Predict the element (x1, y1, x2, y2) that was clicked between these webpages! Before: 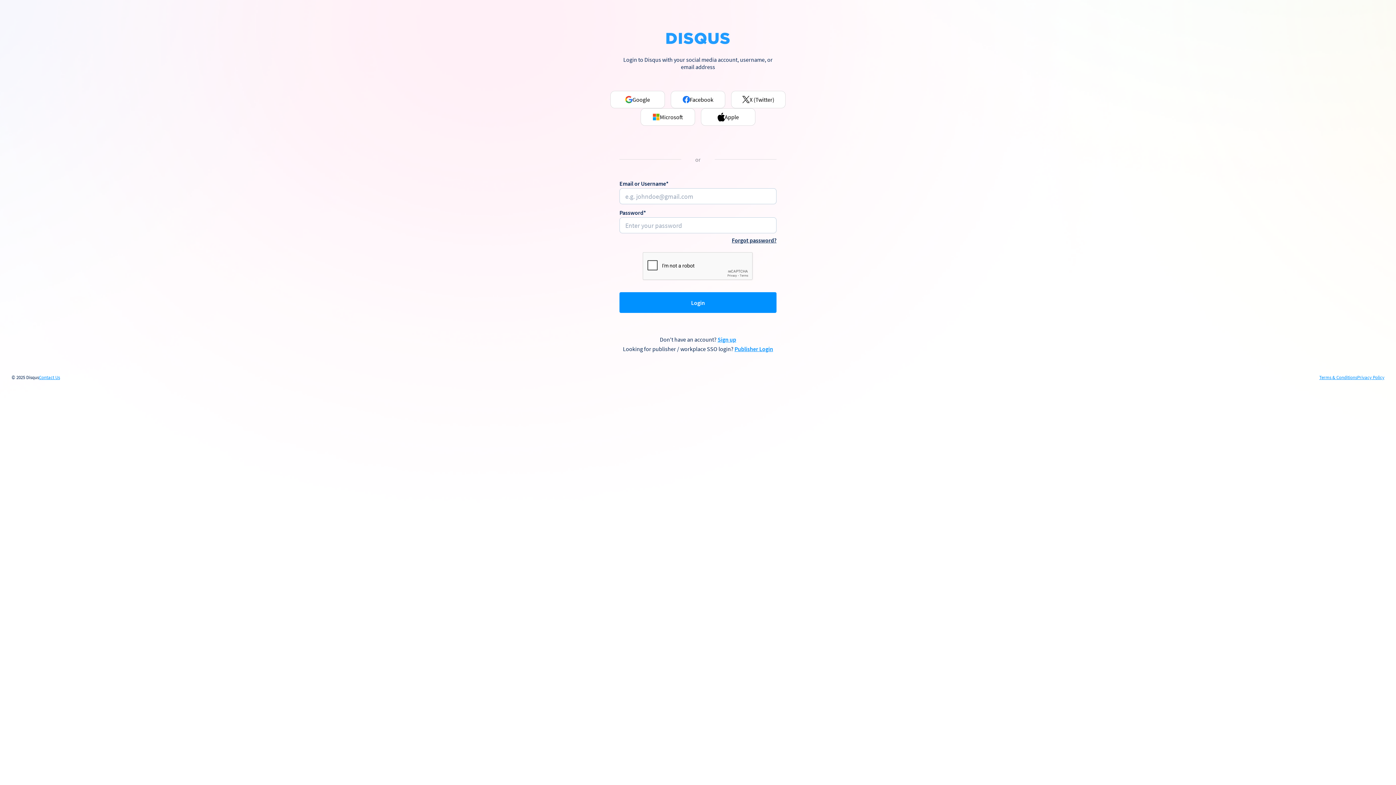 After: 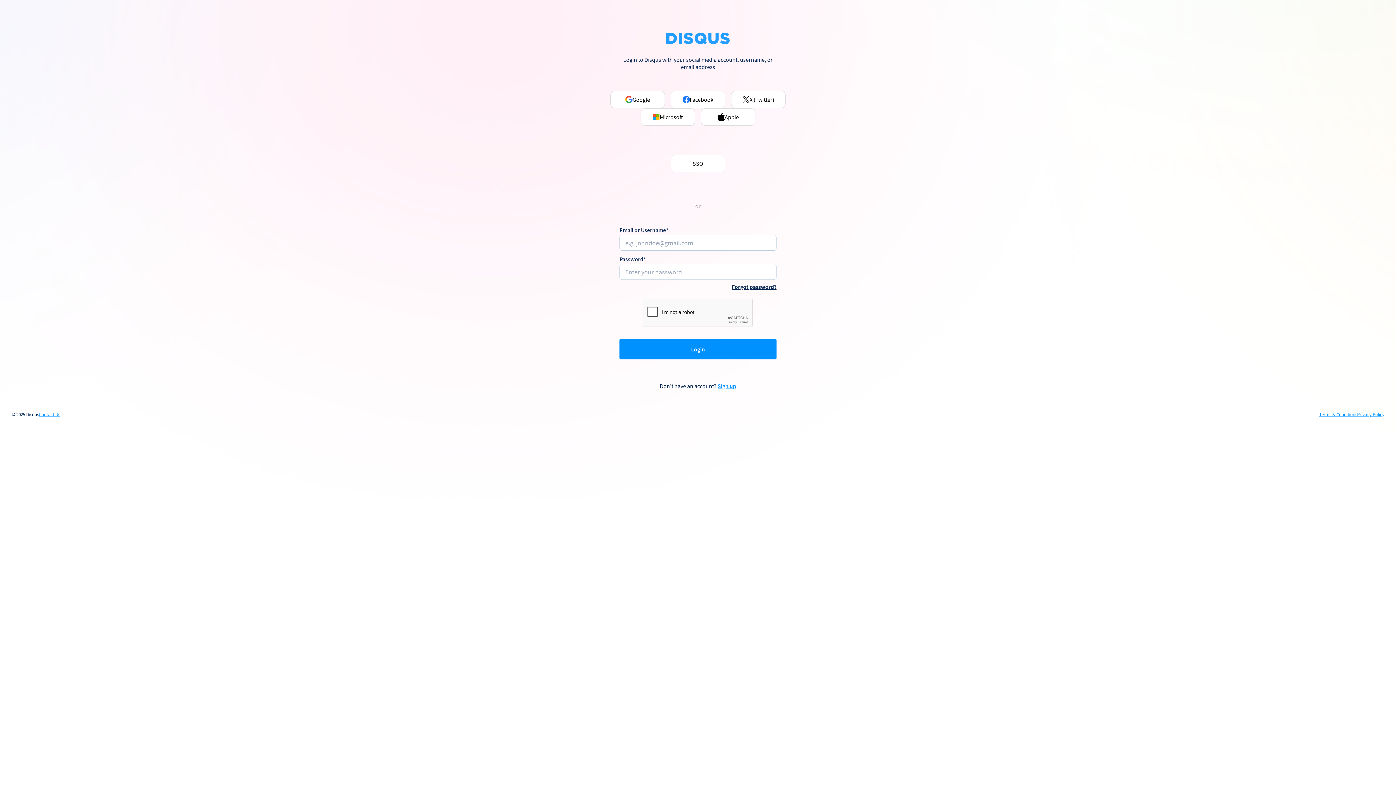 Action: bbox: (734, 345, 773, 352) label: Publisher Login